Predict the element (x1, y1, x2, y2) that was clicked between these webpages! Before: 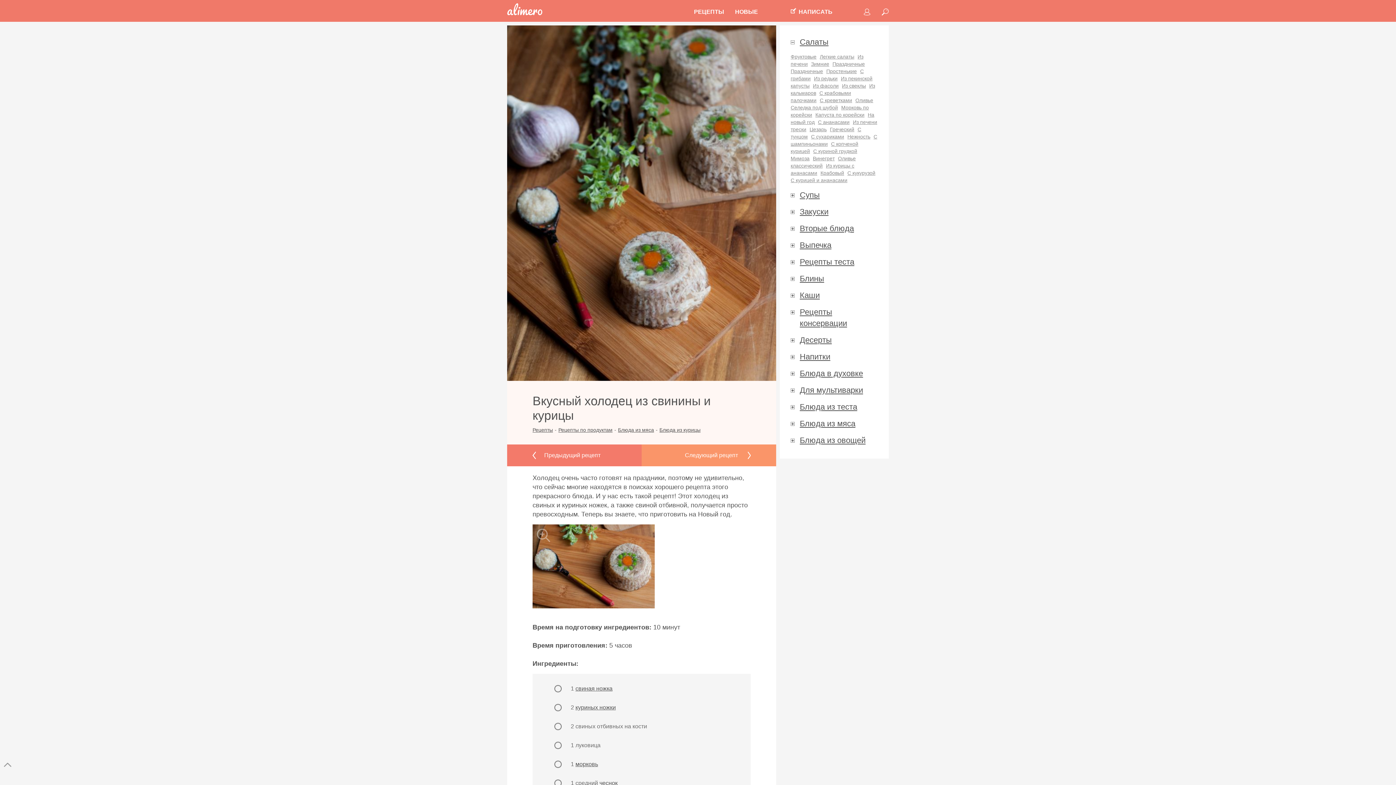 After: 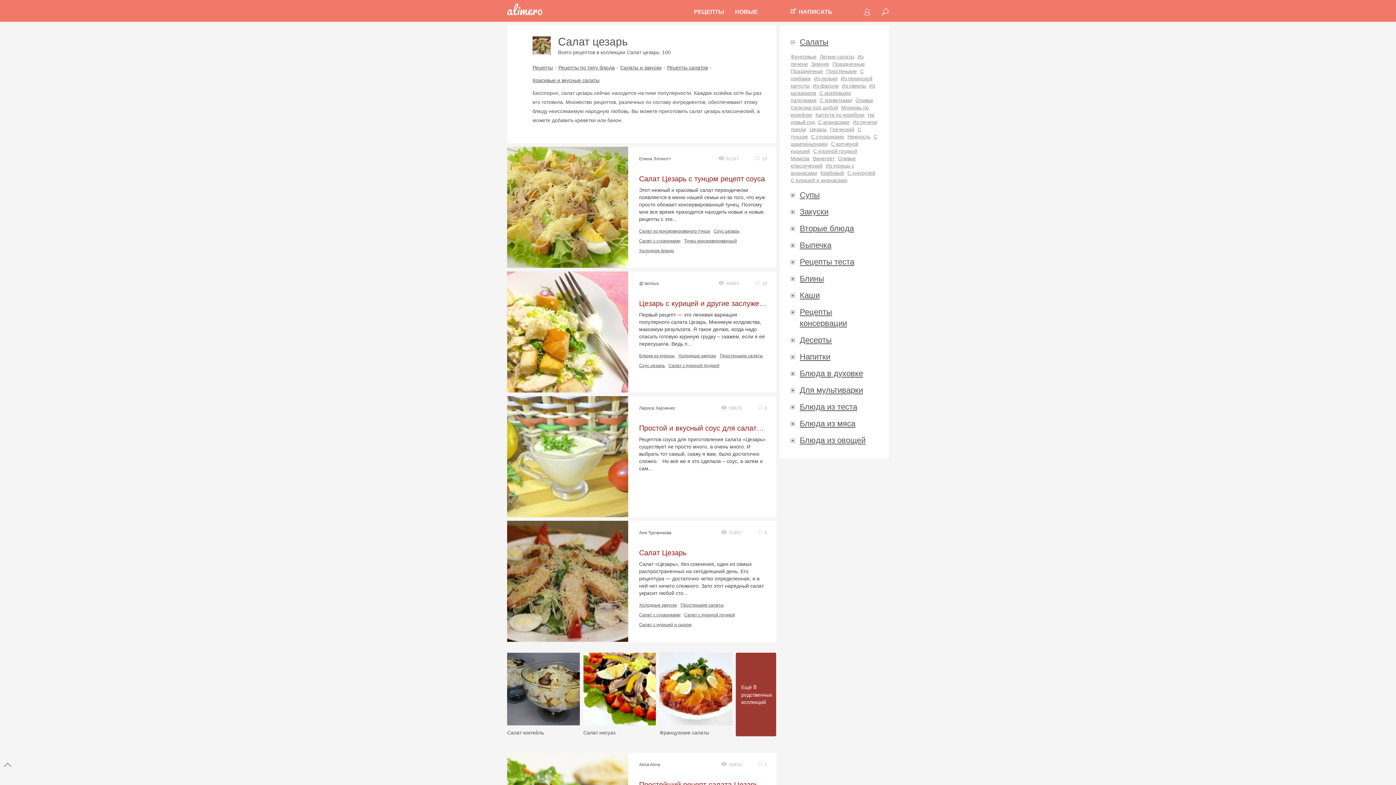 Action: bbox: (809, 126, 826, 132) label: Цезарь